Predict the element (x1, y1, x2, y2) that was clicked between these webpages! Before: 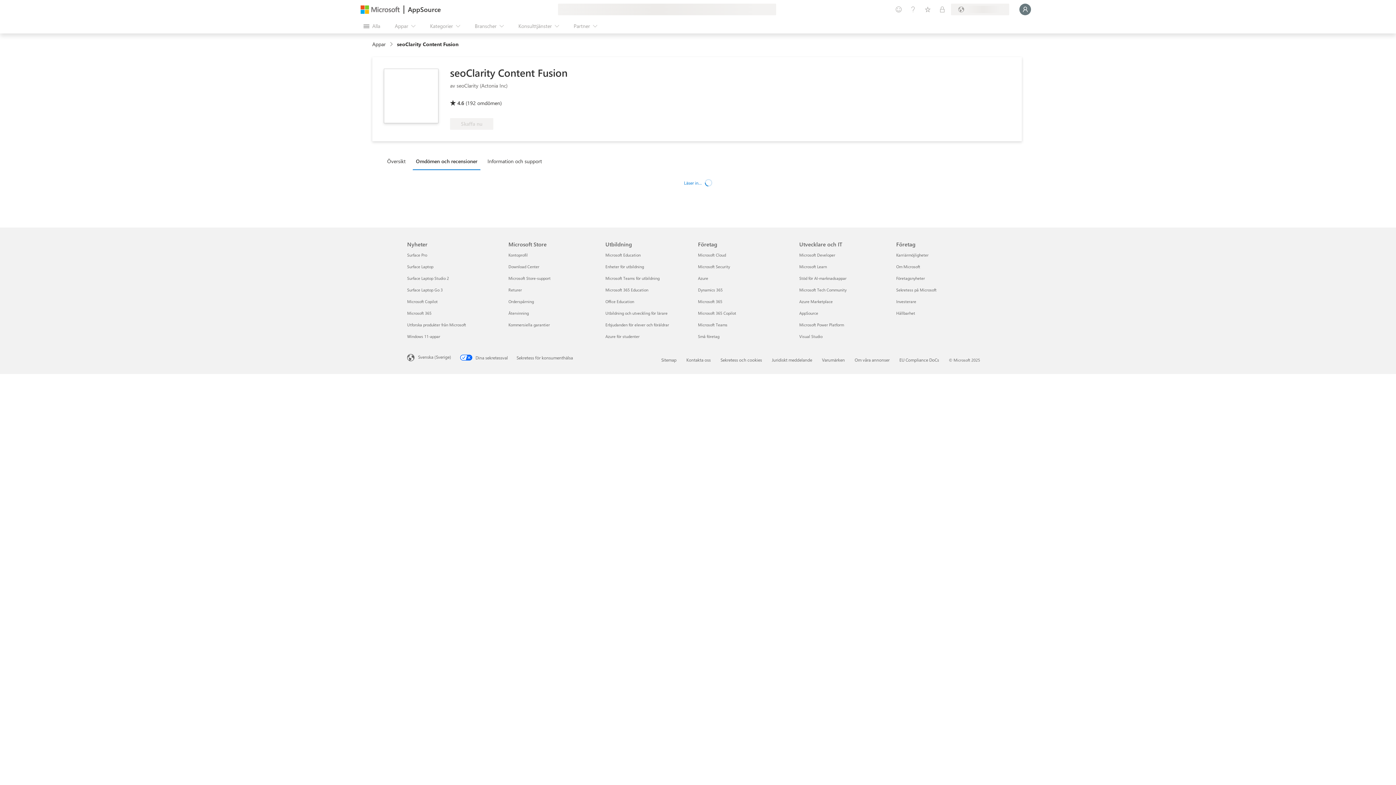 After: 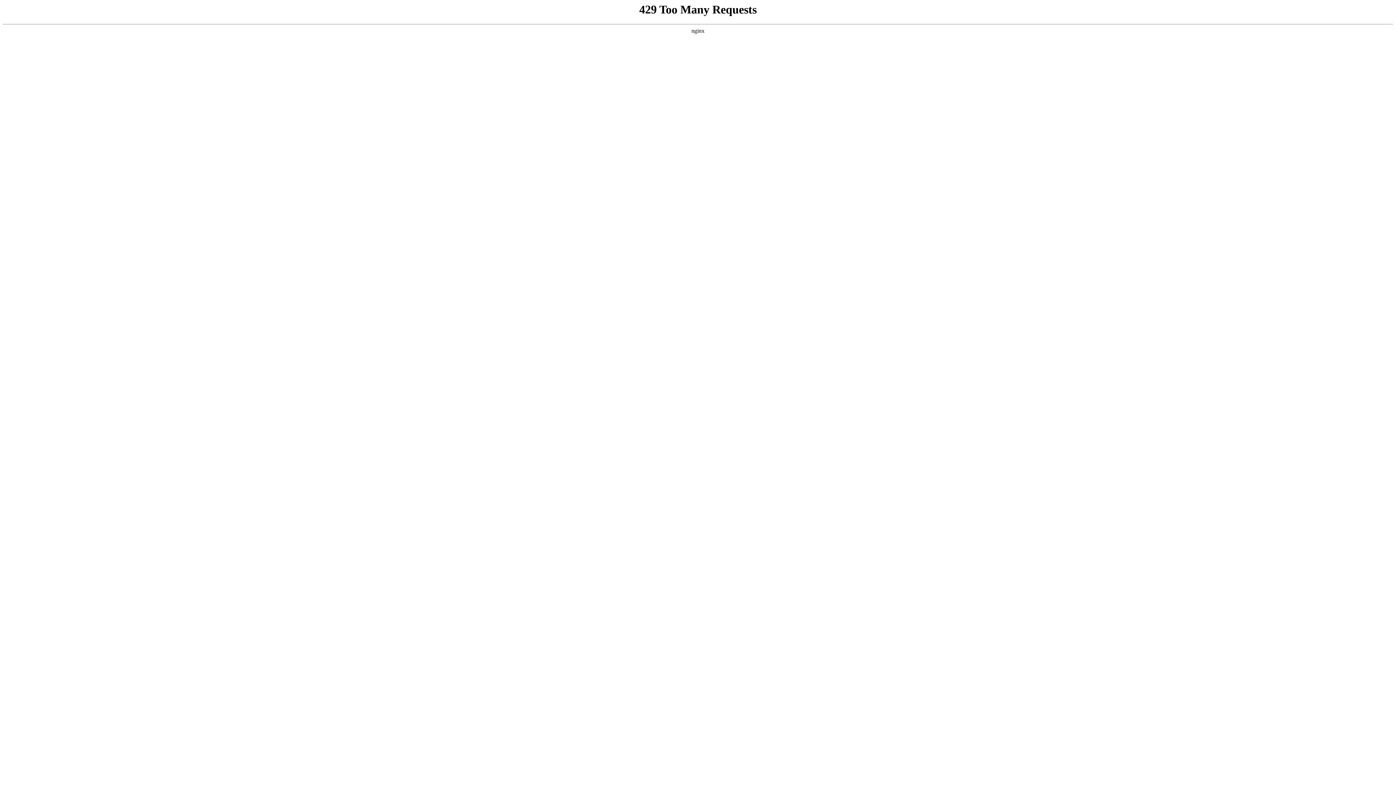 Action: label: Företagsnyheter Företag
 bbox: (896, 275, 925, 281)